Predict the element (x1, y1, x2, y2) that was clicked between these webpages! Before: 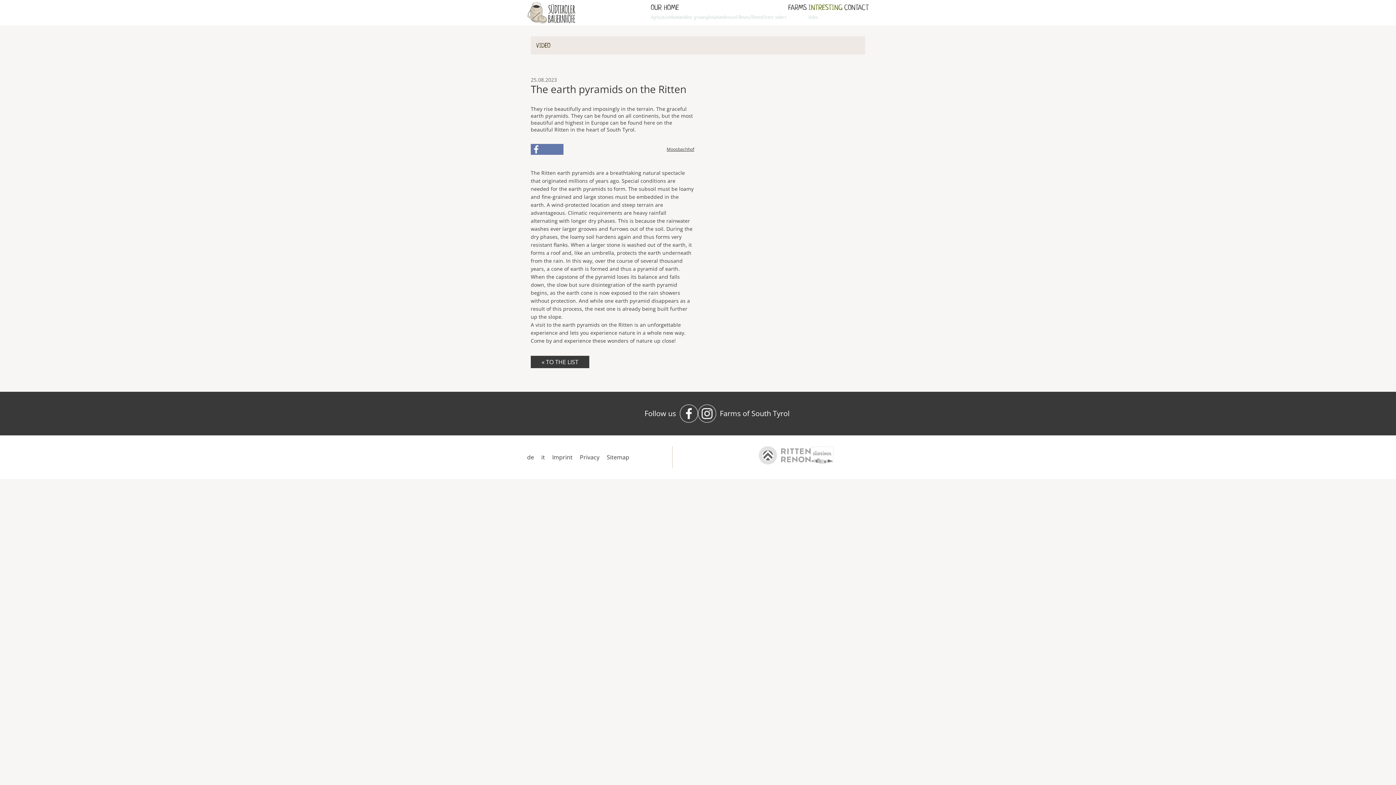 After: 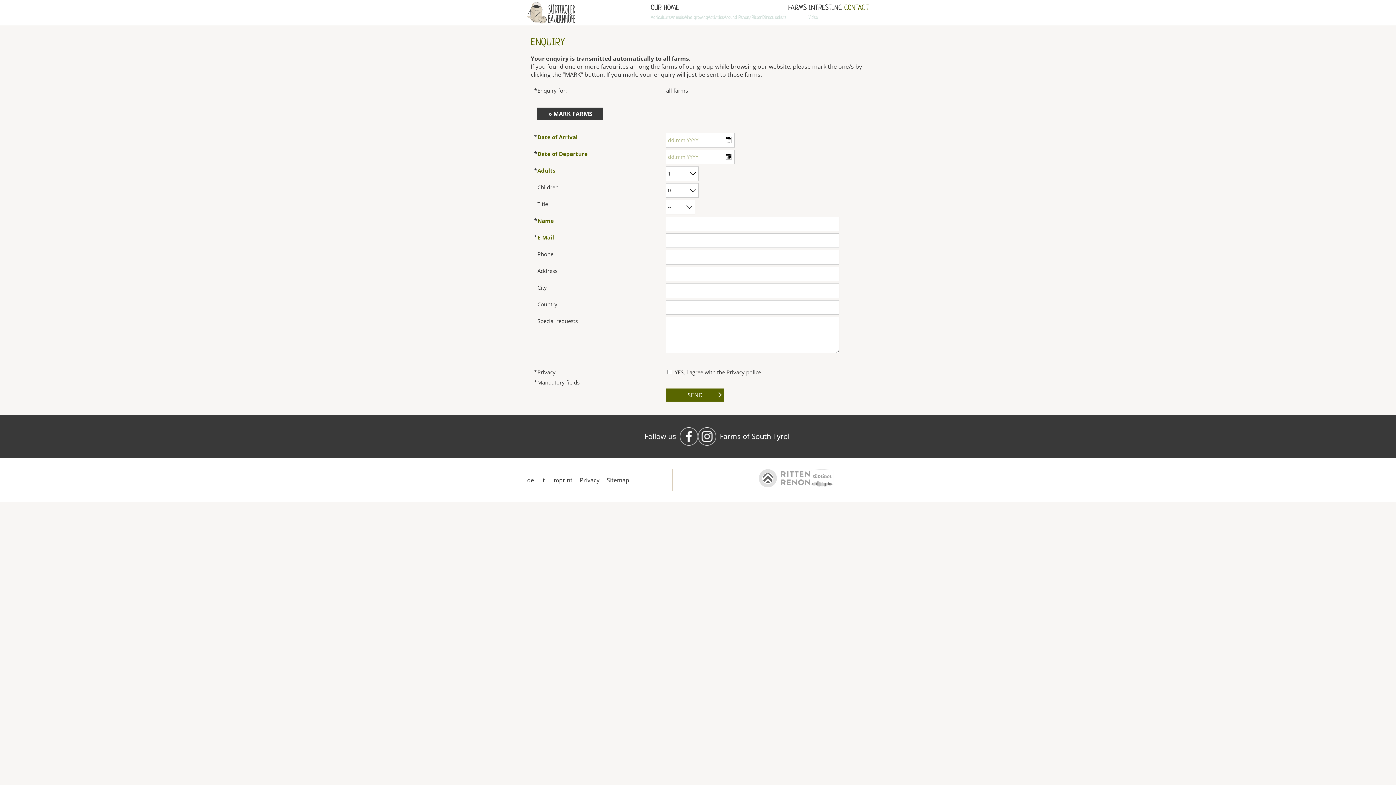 Action: bbox: (844, 2, 869, 13) label: CONTACT